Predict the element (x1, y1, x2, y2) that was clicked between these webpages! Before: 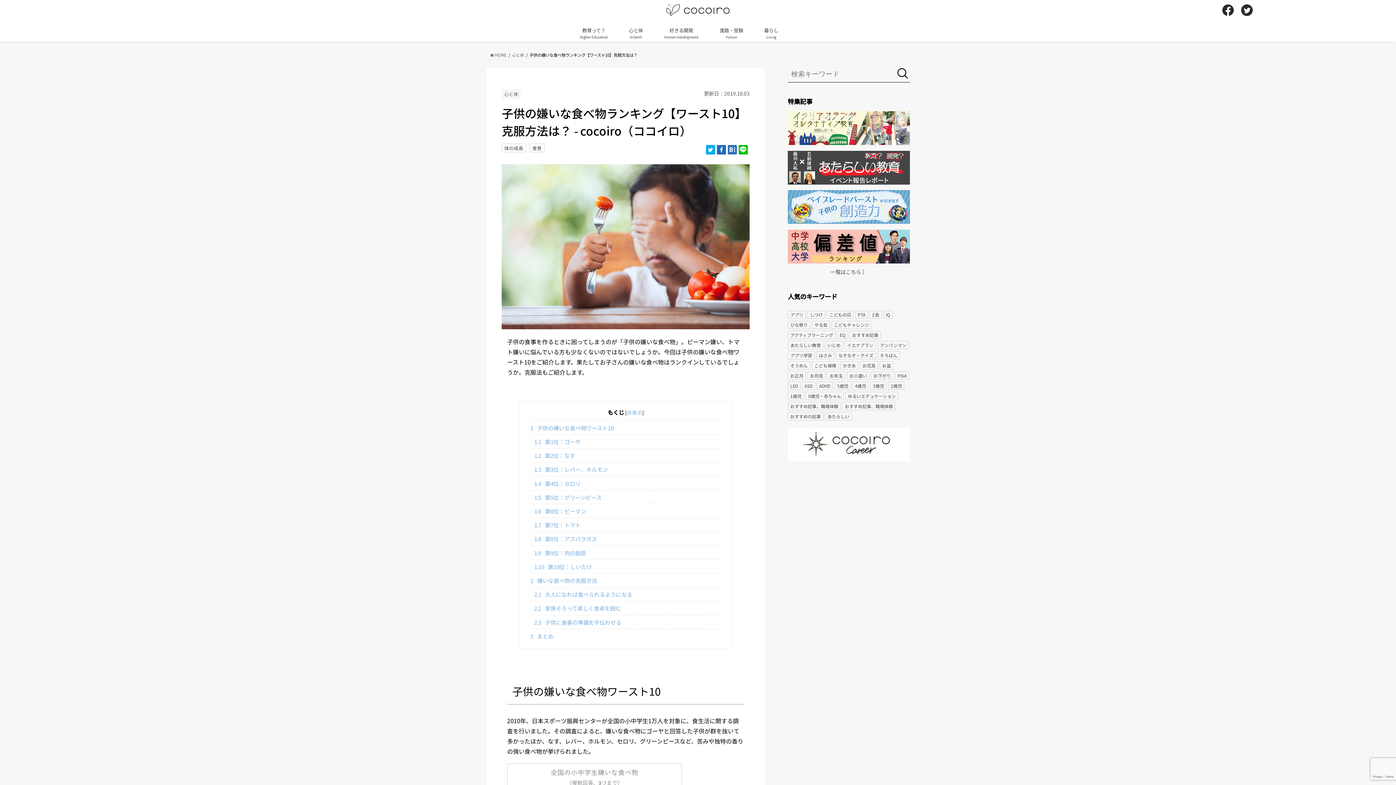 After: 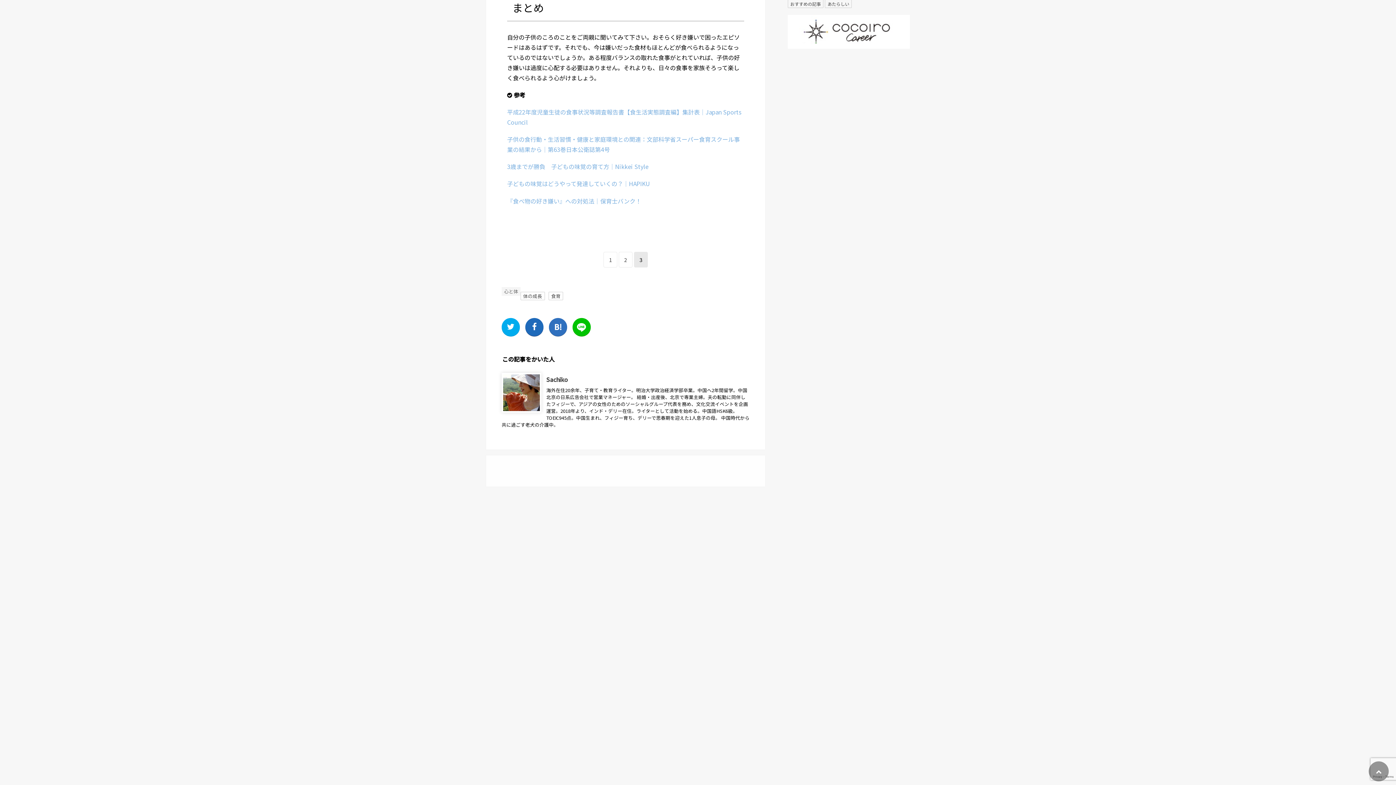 Action: bbox: (530, 629, 721, 643) label: 3 まとめ